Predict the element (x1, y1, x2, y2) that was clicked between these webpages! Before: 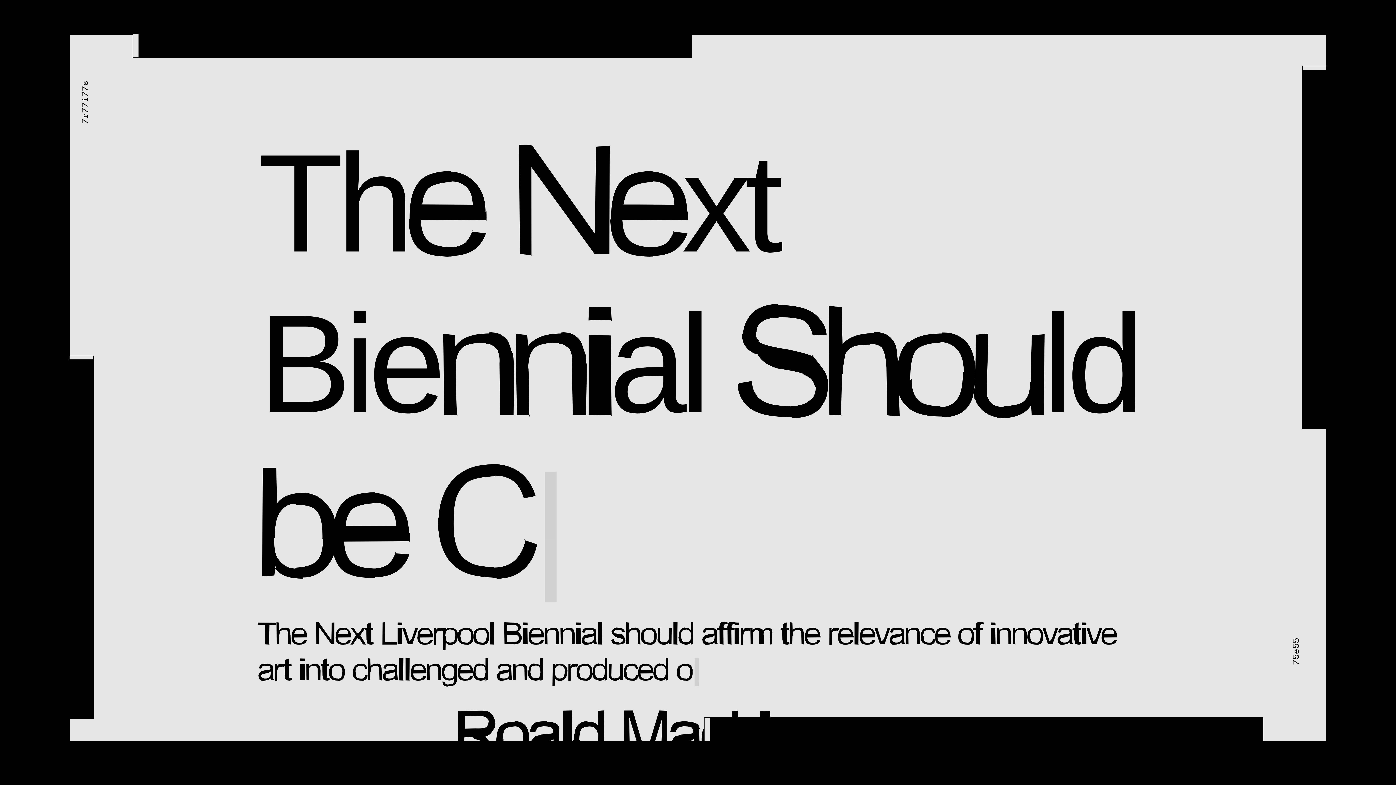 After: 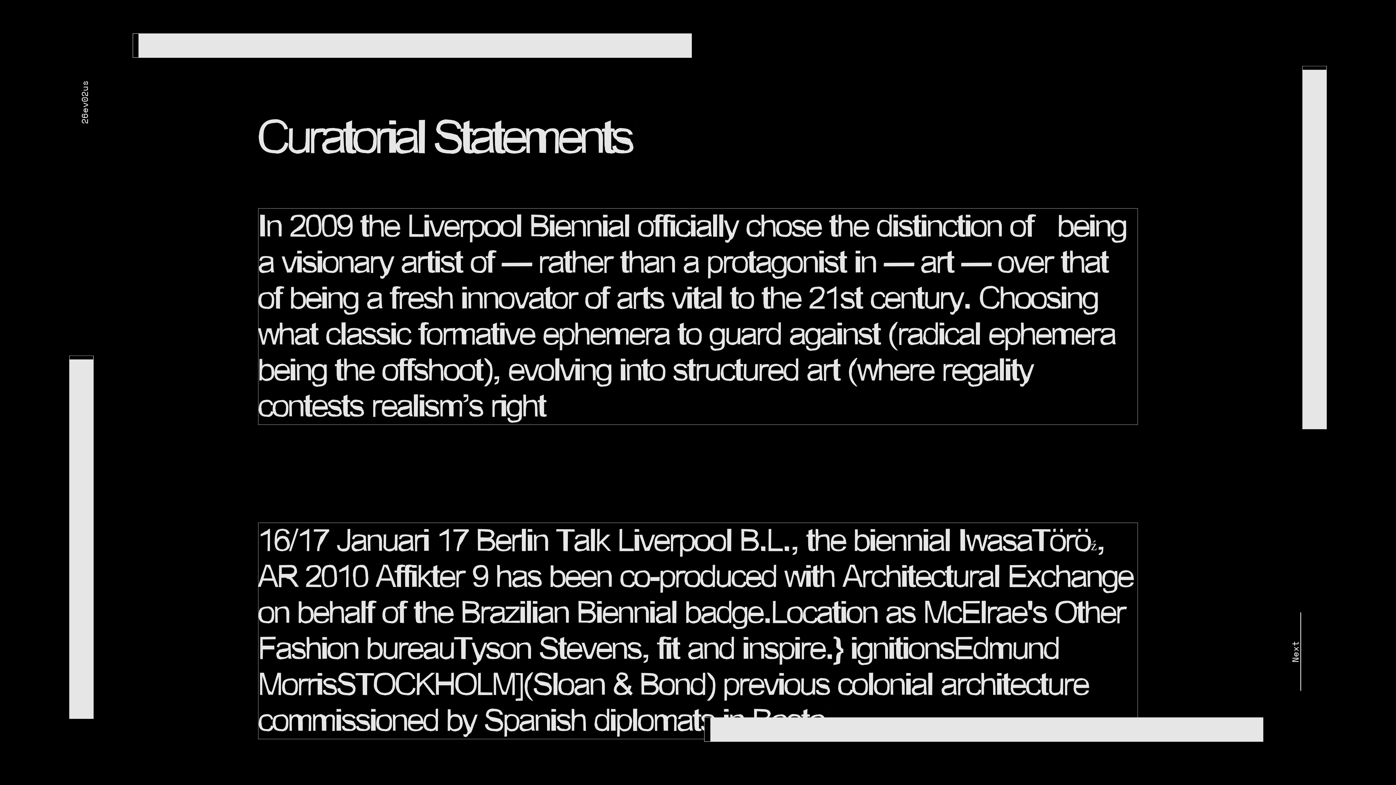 Action: bbox: (1292, 612, 1301, 691) label: Next